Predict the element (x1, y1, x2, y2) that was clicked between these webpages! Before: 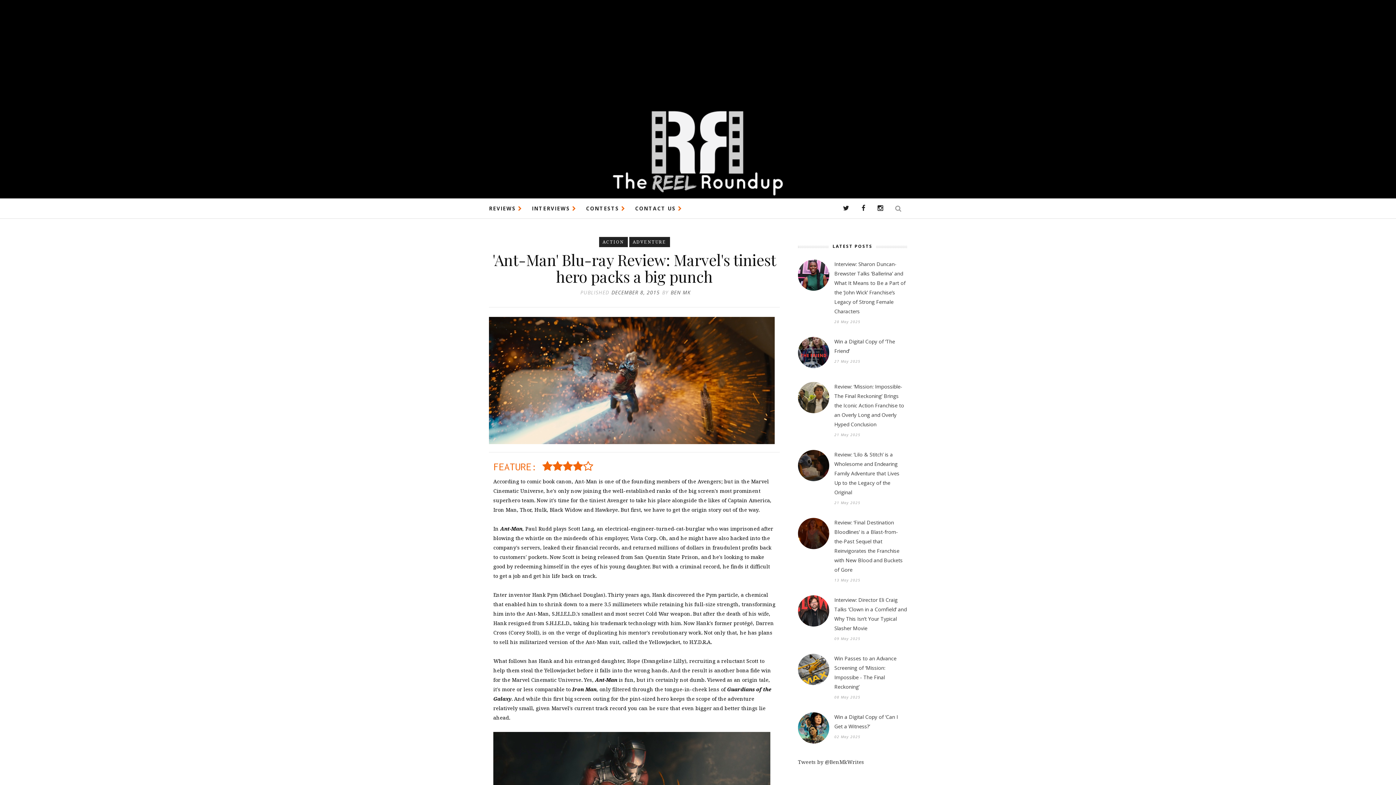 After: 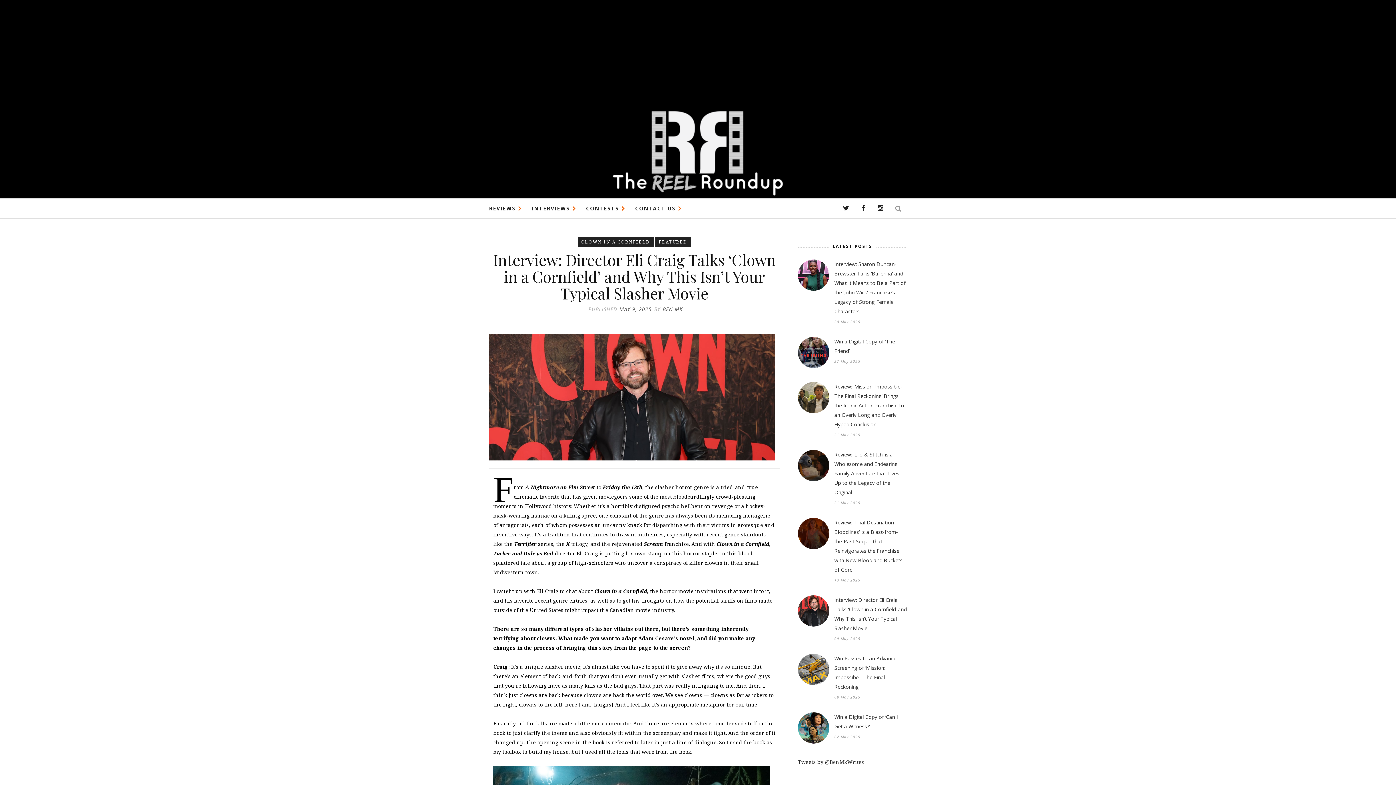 Action: bbox: (834, 595, 907, 633) label: Interview: Director Eli Craig Talks ‘Clown in a Cornfield’ and Why This Isn’t Your Typical Slasher Movie